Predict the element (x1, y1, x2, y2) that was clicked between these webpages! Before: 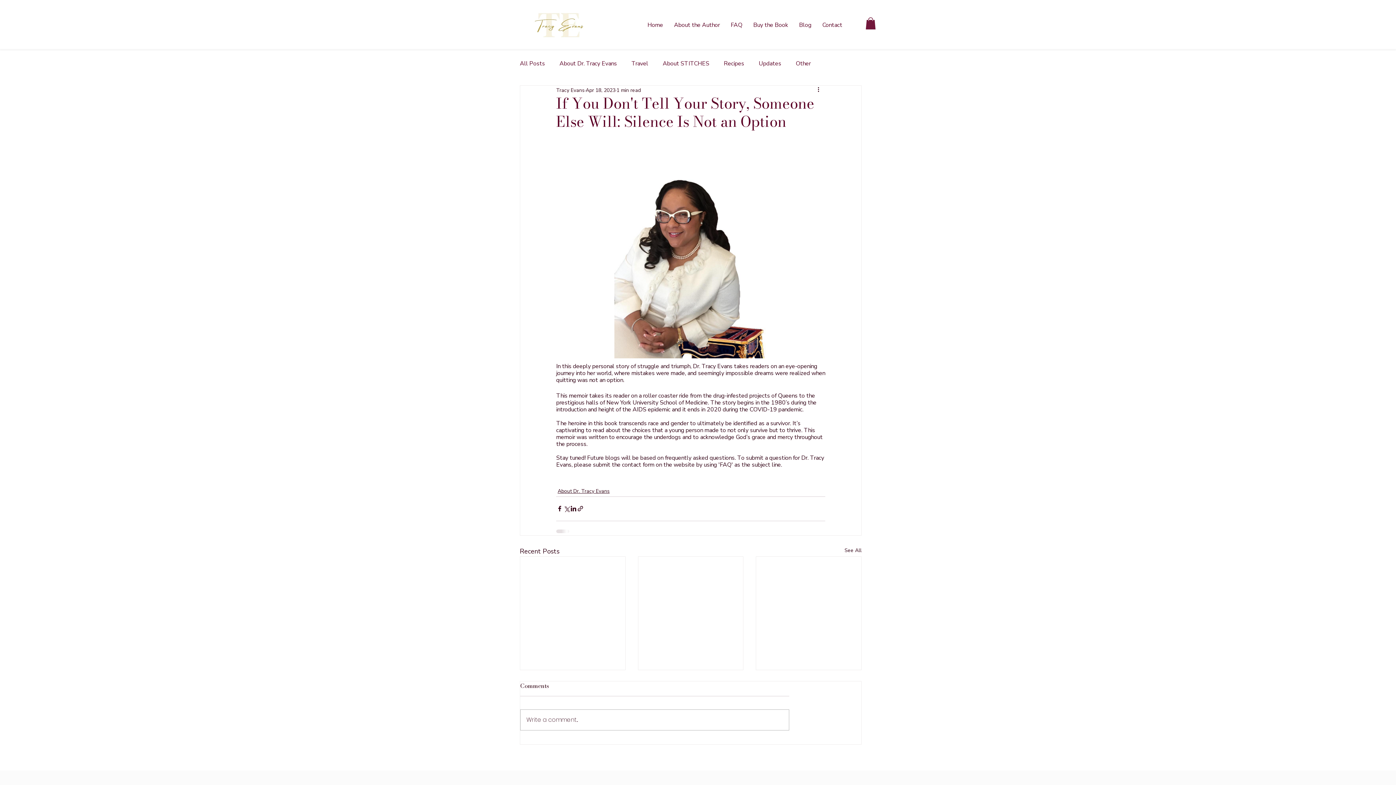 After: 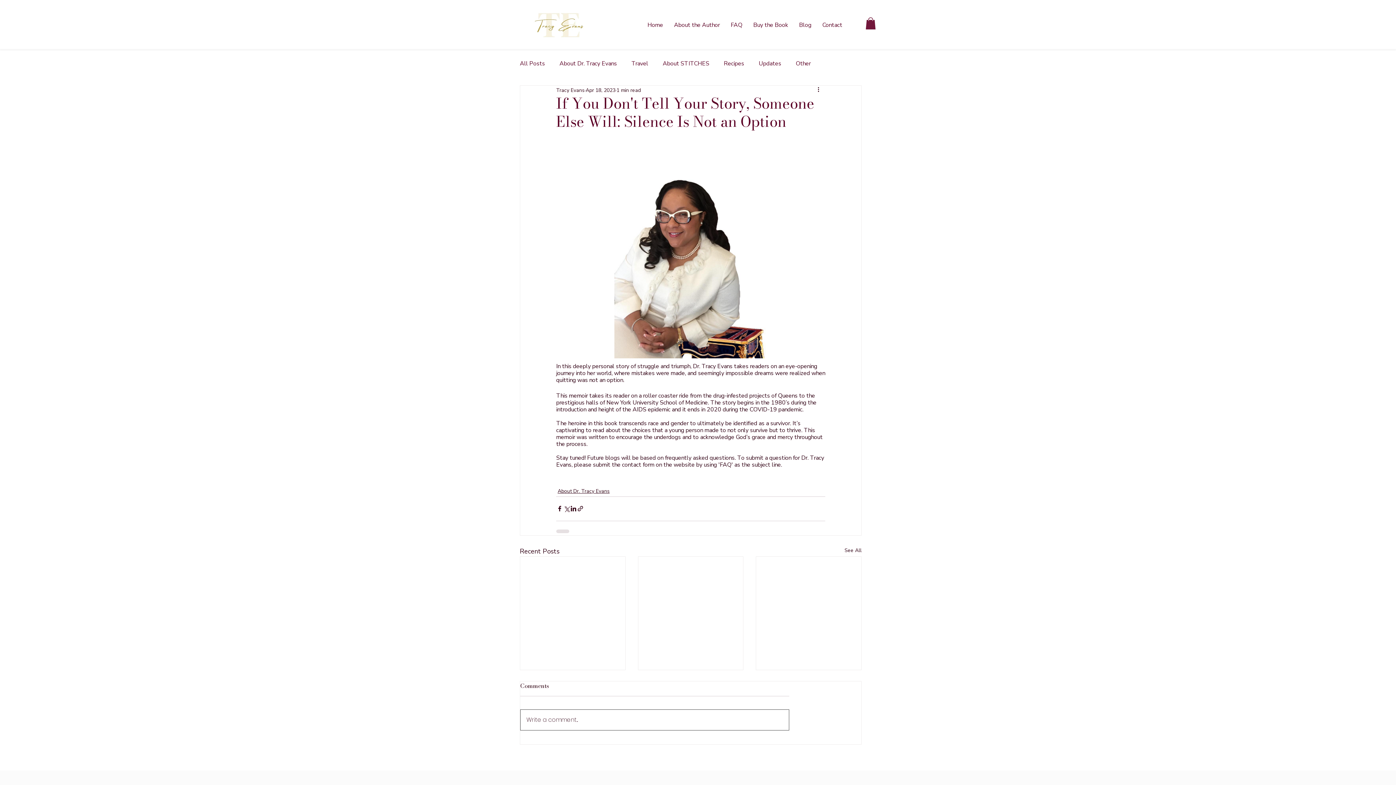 Action: bbox: (520, 710, 789, 730) label: Write a comment...